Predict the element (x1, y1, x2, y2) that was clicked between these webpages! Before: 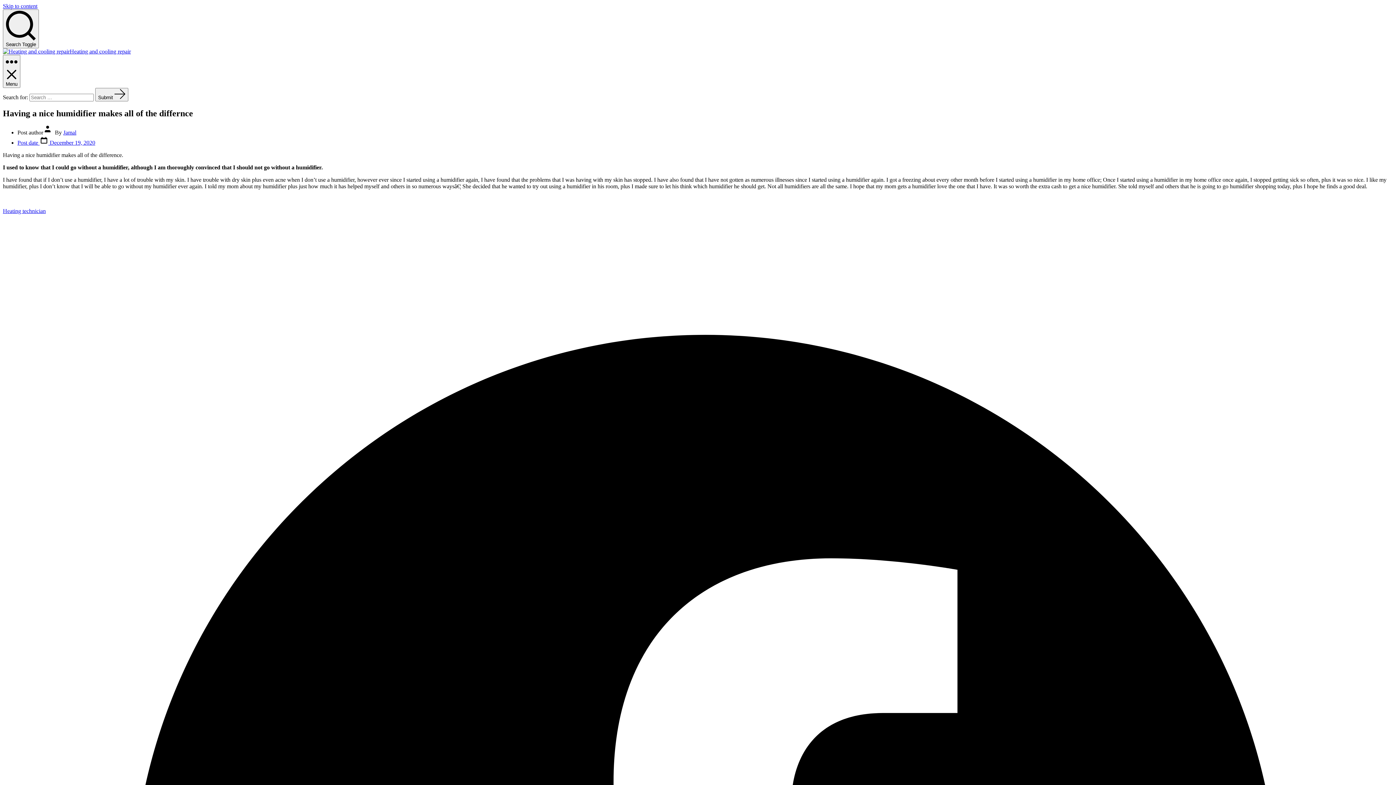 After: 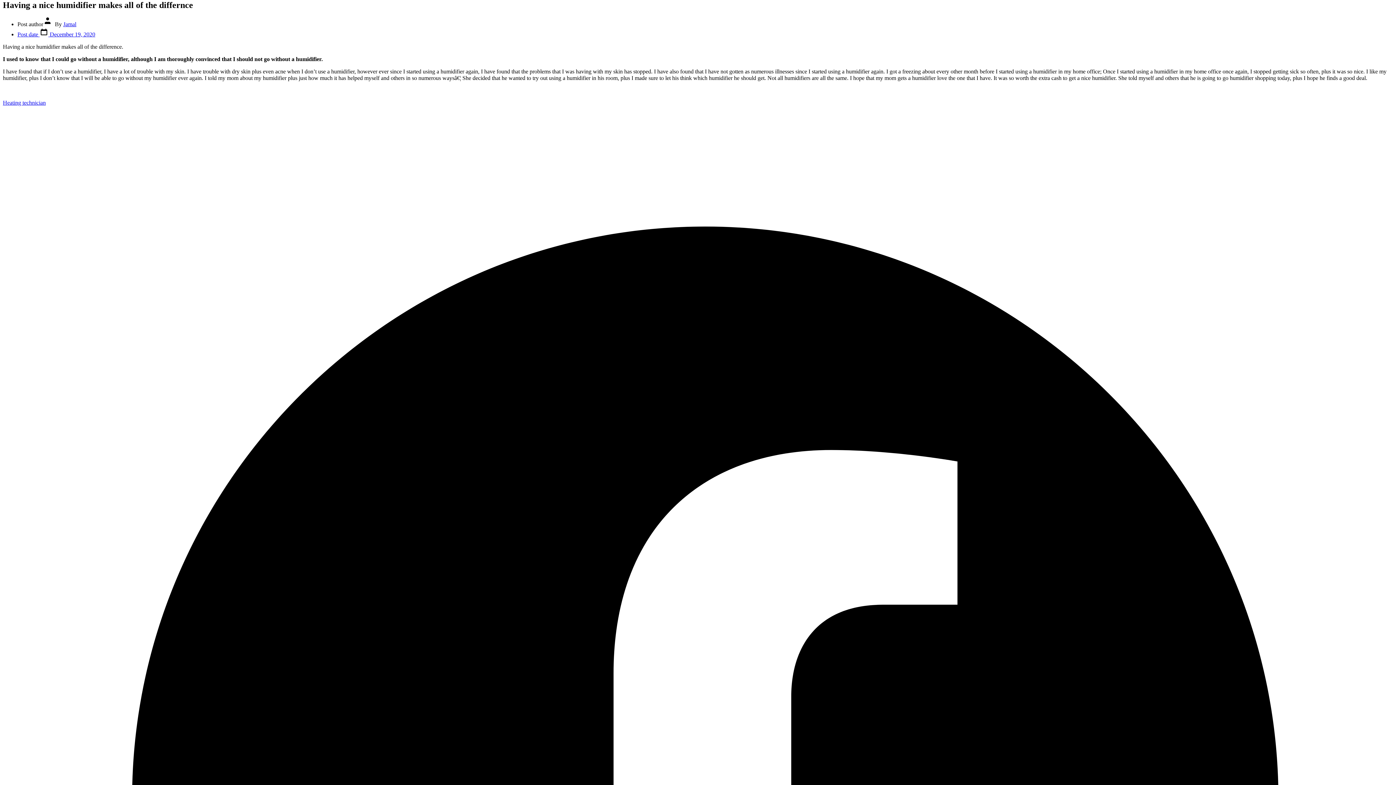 Action: label: Skip to content bbox: (2, 2, 37, 9)